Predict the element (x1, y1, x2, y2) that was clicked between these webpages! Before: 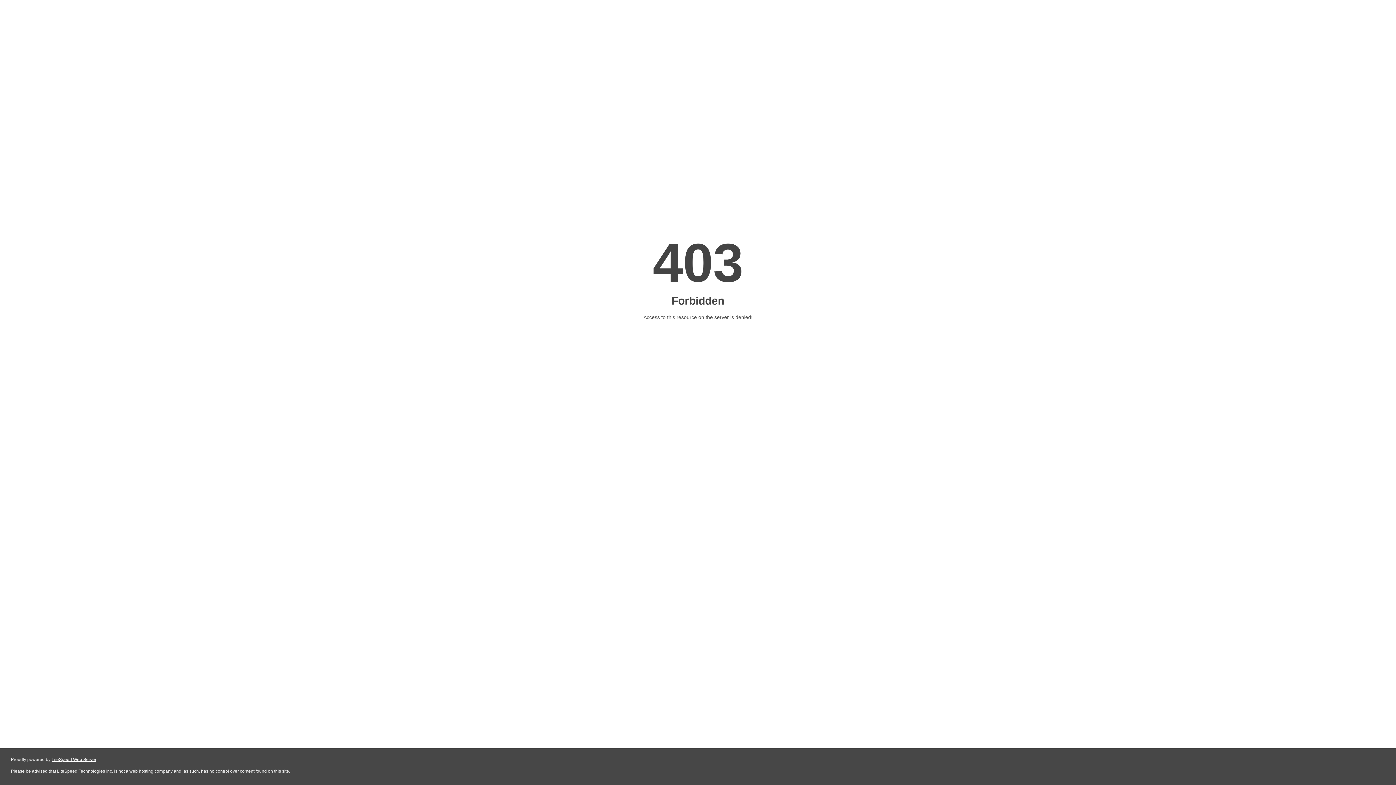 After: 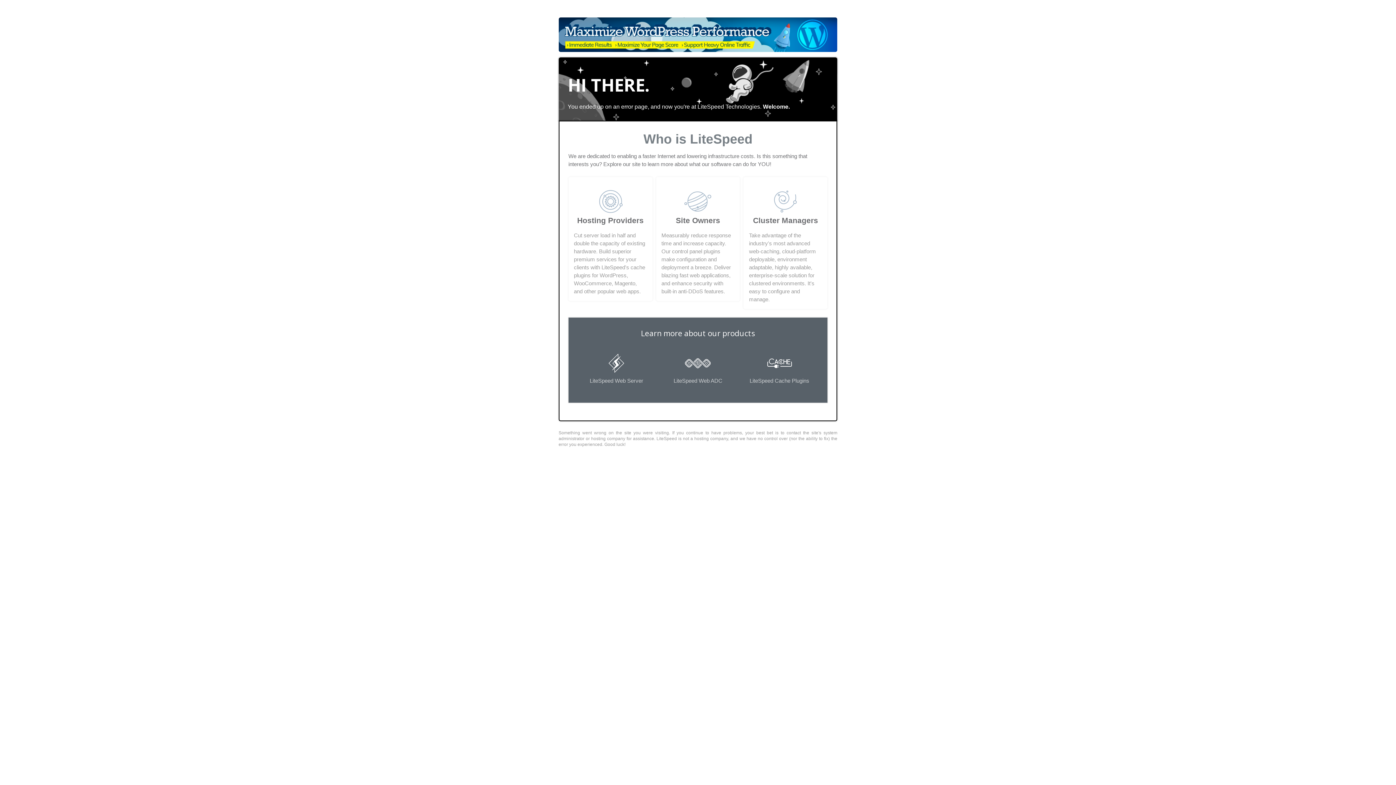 Action: label: LiteSpeed Web Server bbox: (51, 757, 96, 762)